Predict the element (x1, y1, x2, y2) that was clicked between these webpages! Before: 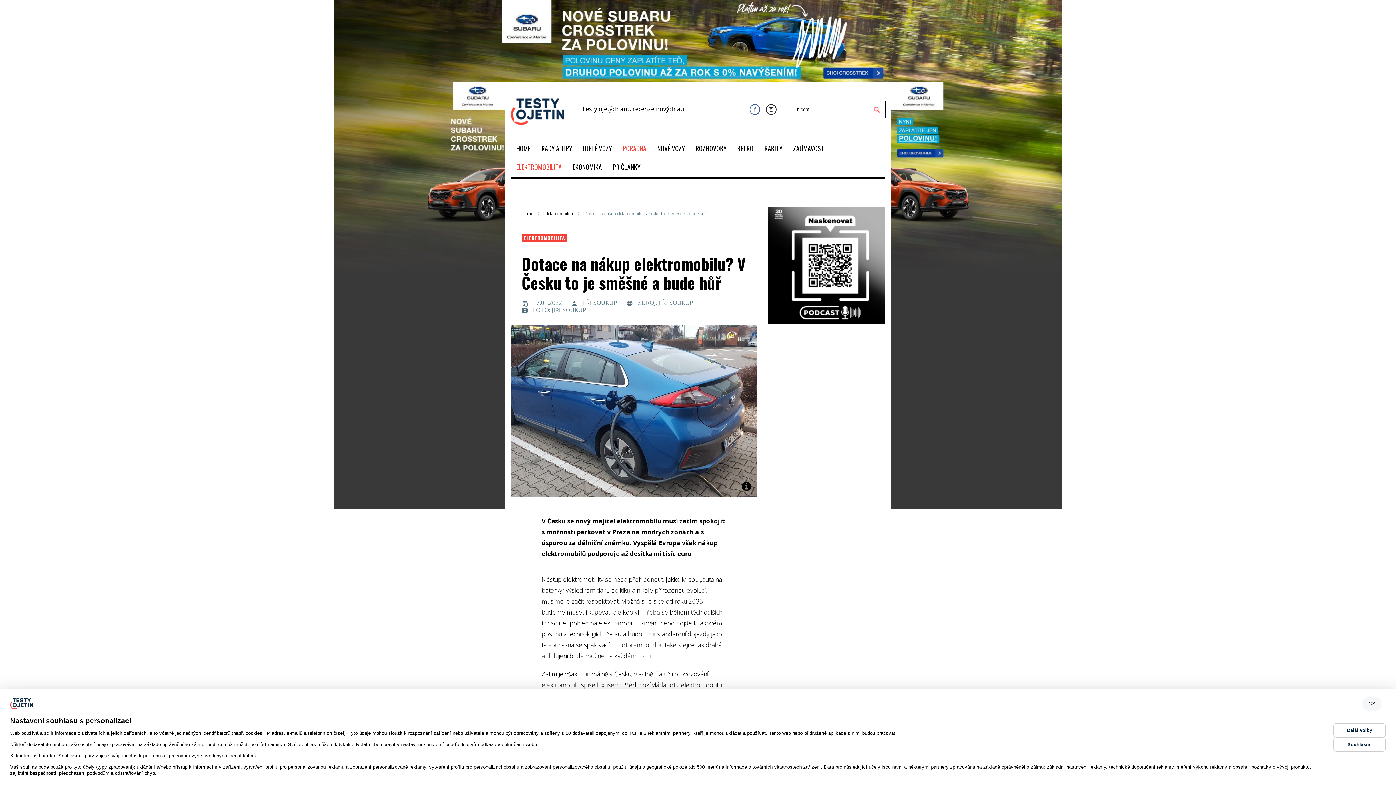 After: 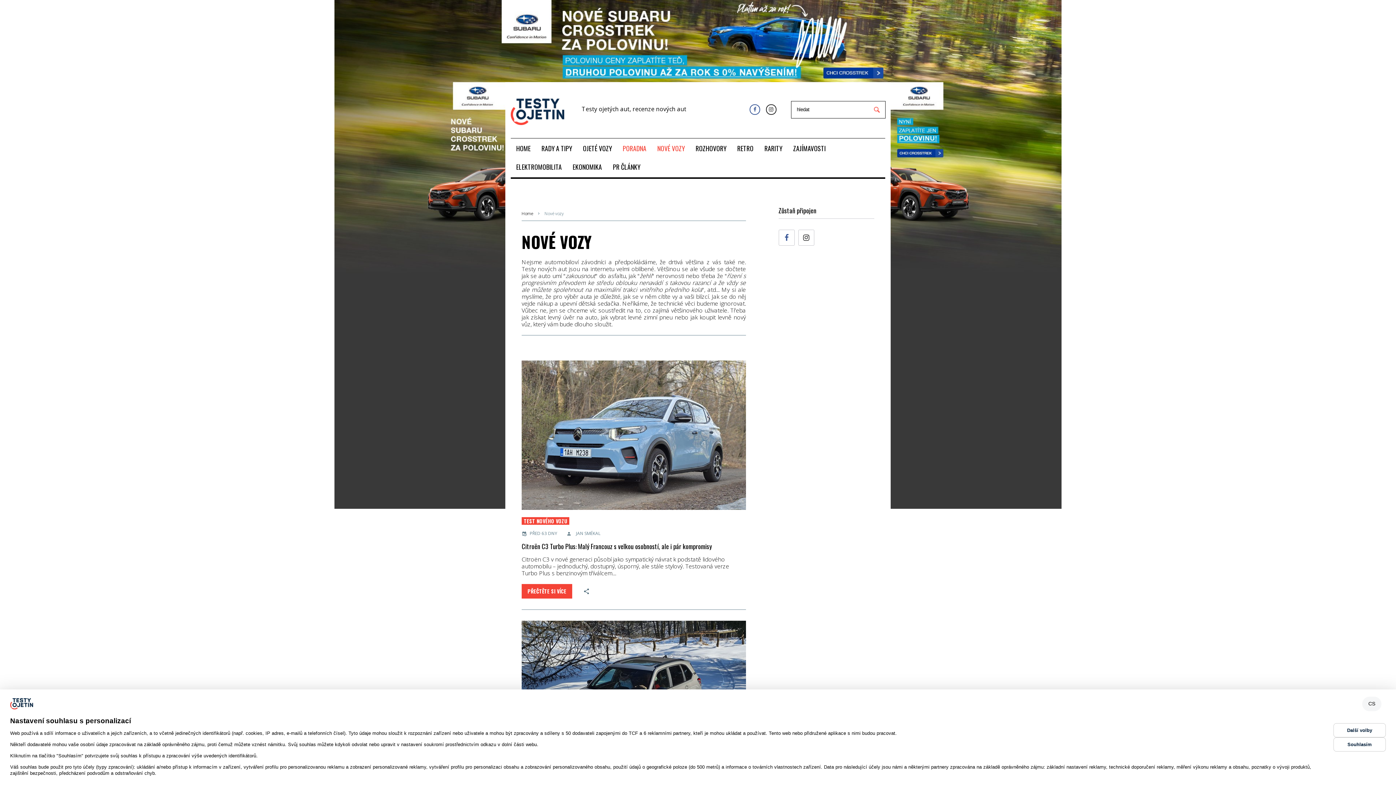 Action: bbox: (652, 139, 690, 157) label: NOVÉ VOZY